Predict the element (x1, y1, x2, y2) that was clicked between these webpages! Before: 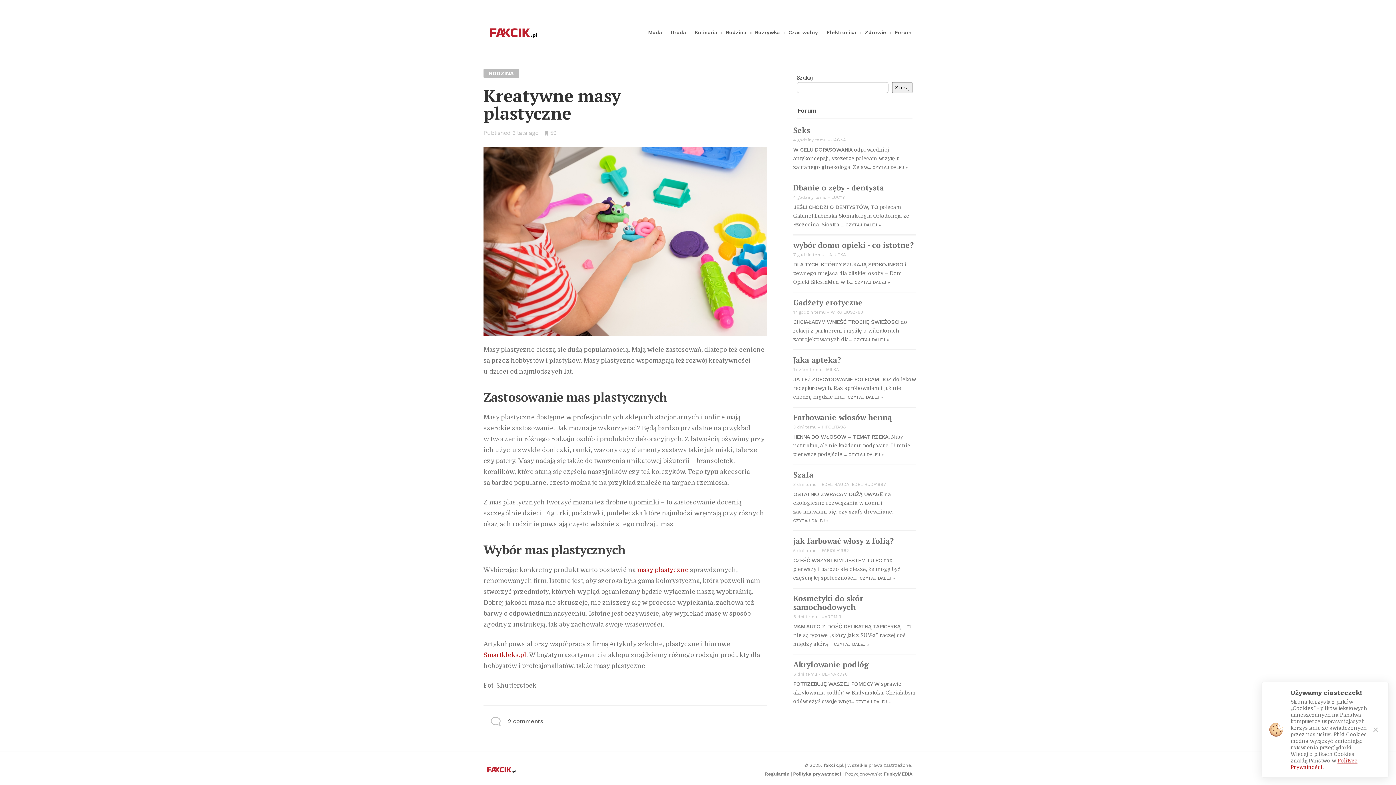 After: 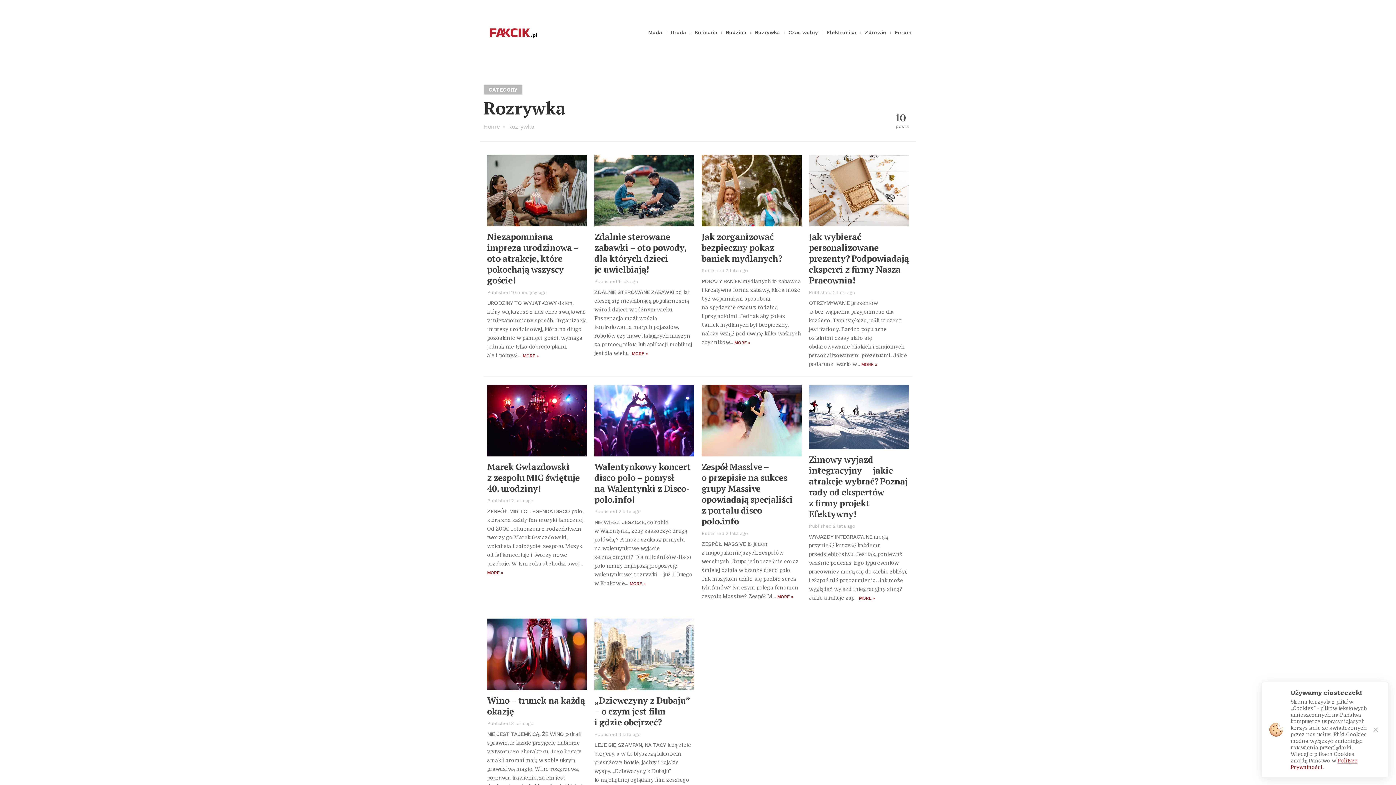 Action: label: Rozrywka bbox: (754, 25, 781, 38)